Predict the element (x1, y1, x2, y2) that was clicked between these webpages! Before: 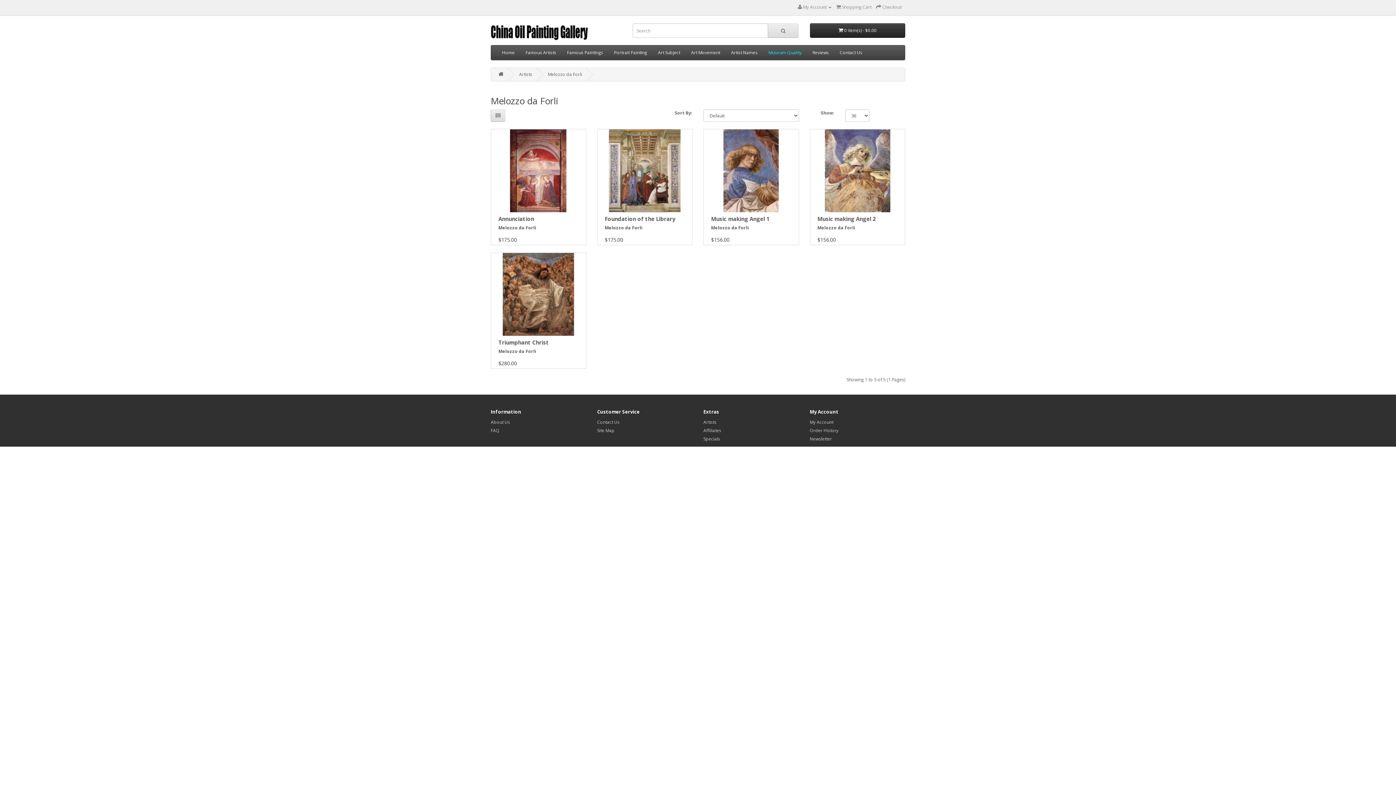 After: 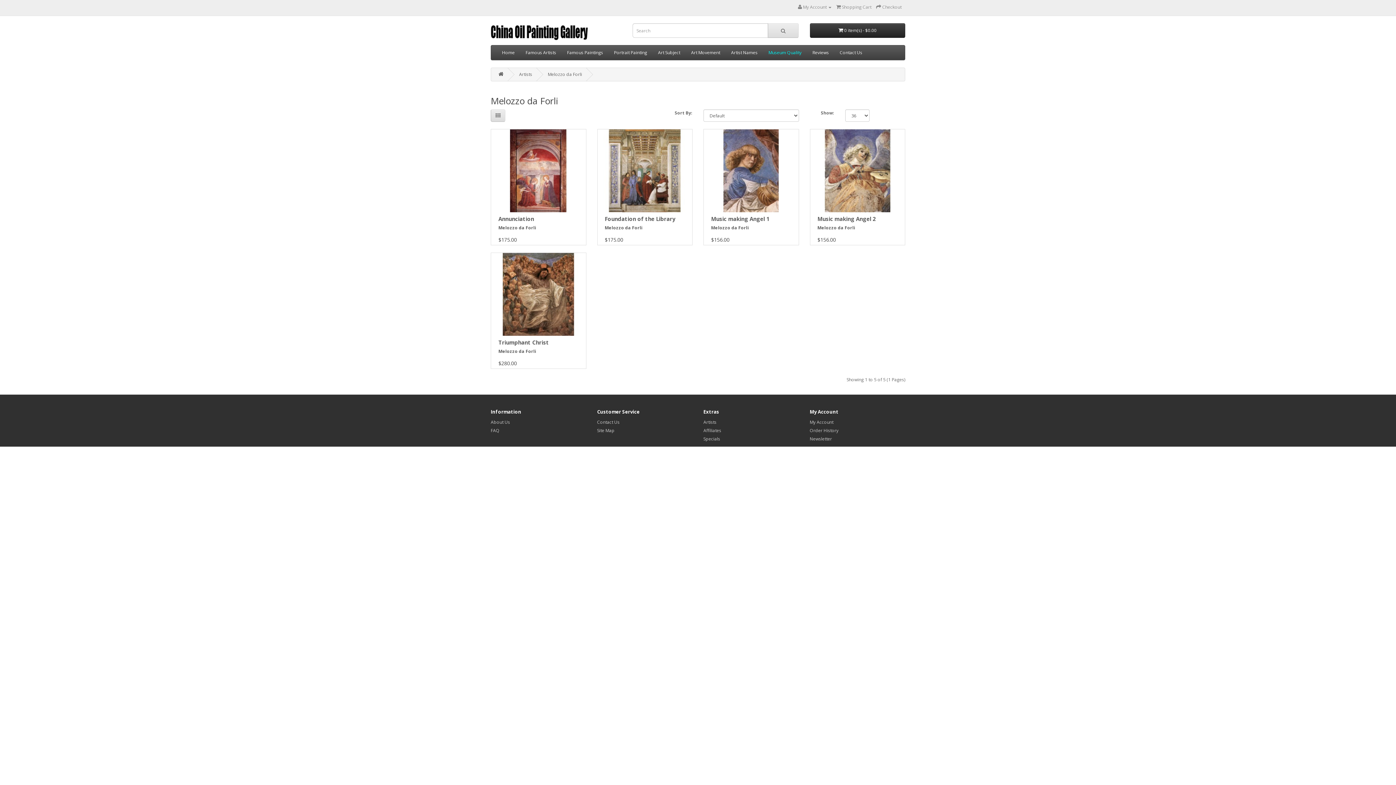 Action: label: Melozzo da Forli bbox: (548, 71, 582, 77)